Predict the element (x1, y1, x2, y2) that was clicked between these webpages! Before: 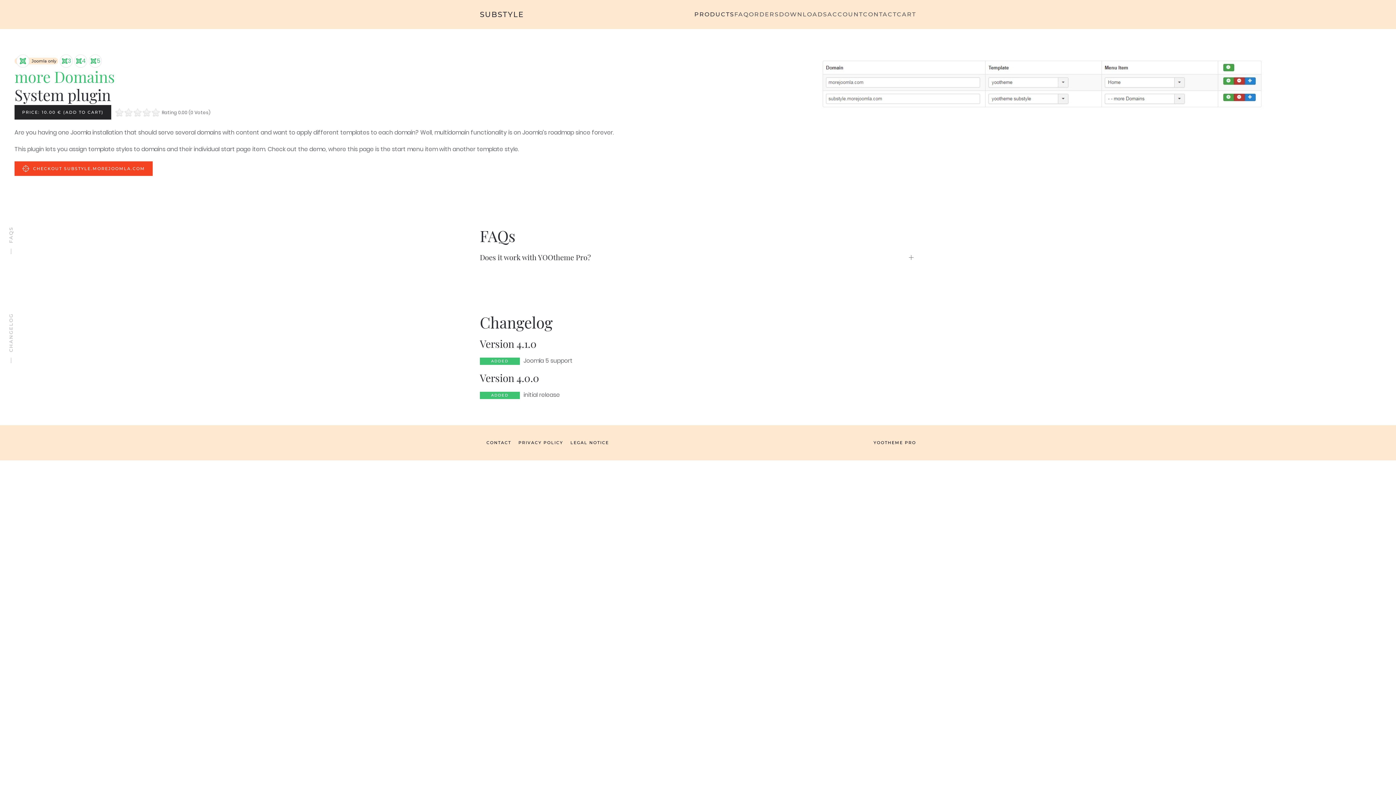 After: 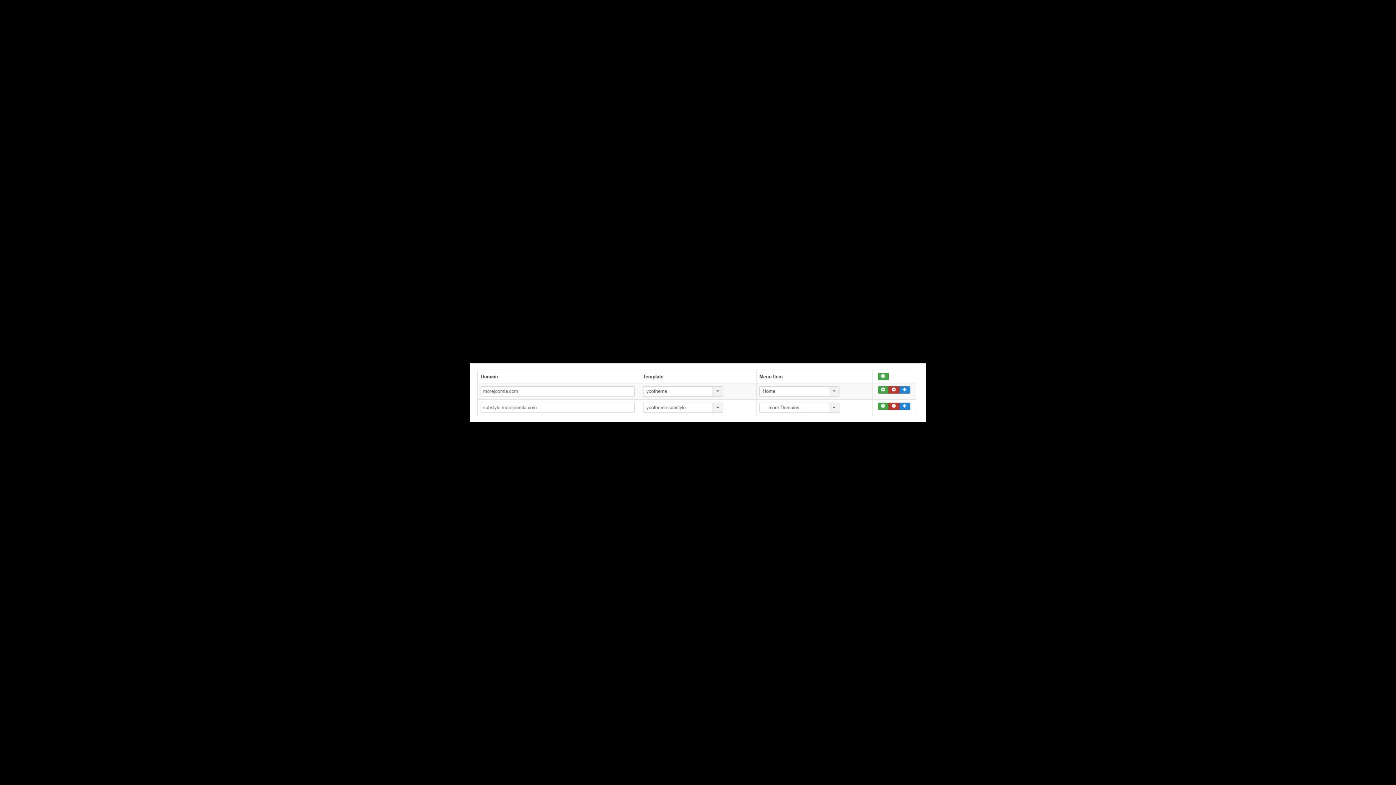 Action: label: READ MORE bbox: (815, 54, 1271, 113)